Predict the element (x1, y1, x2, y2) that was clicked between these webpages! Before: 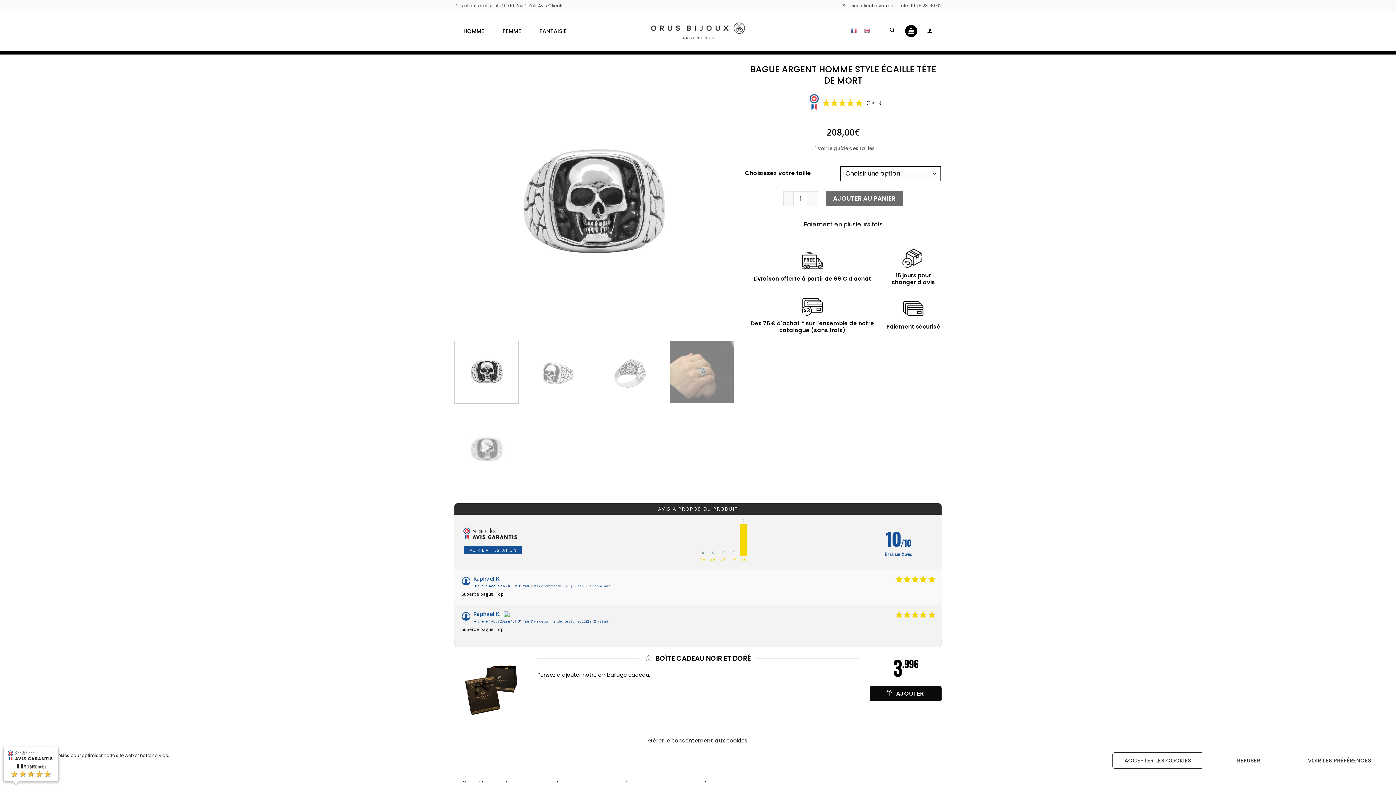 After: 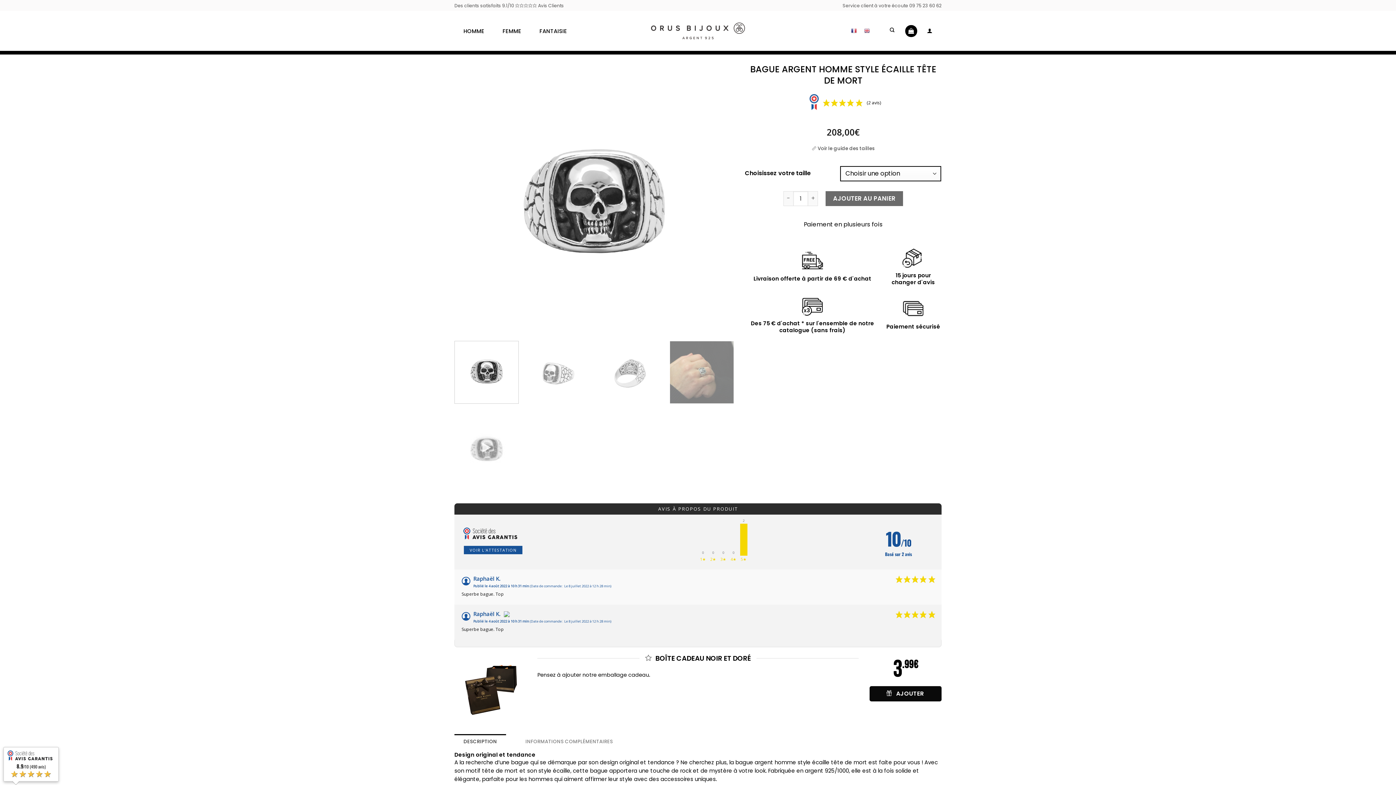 Action: bbox: (1203, 752, 1294, 769) label: REFUSER